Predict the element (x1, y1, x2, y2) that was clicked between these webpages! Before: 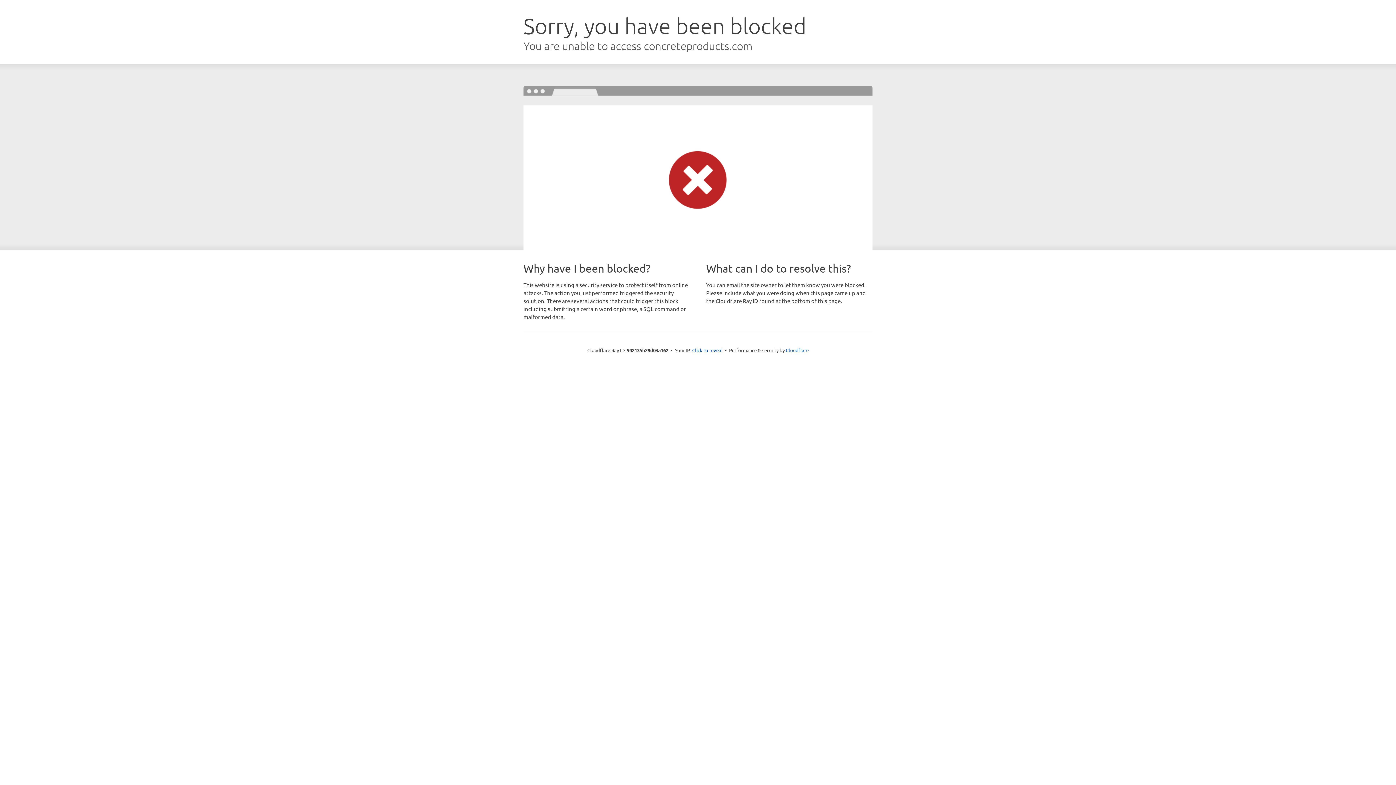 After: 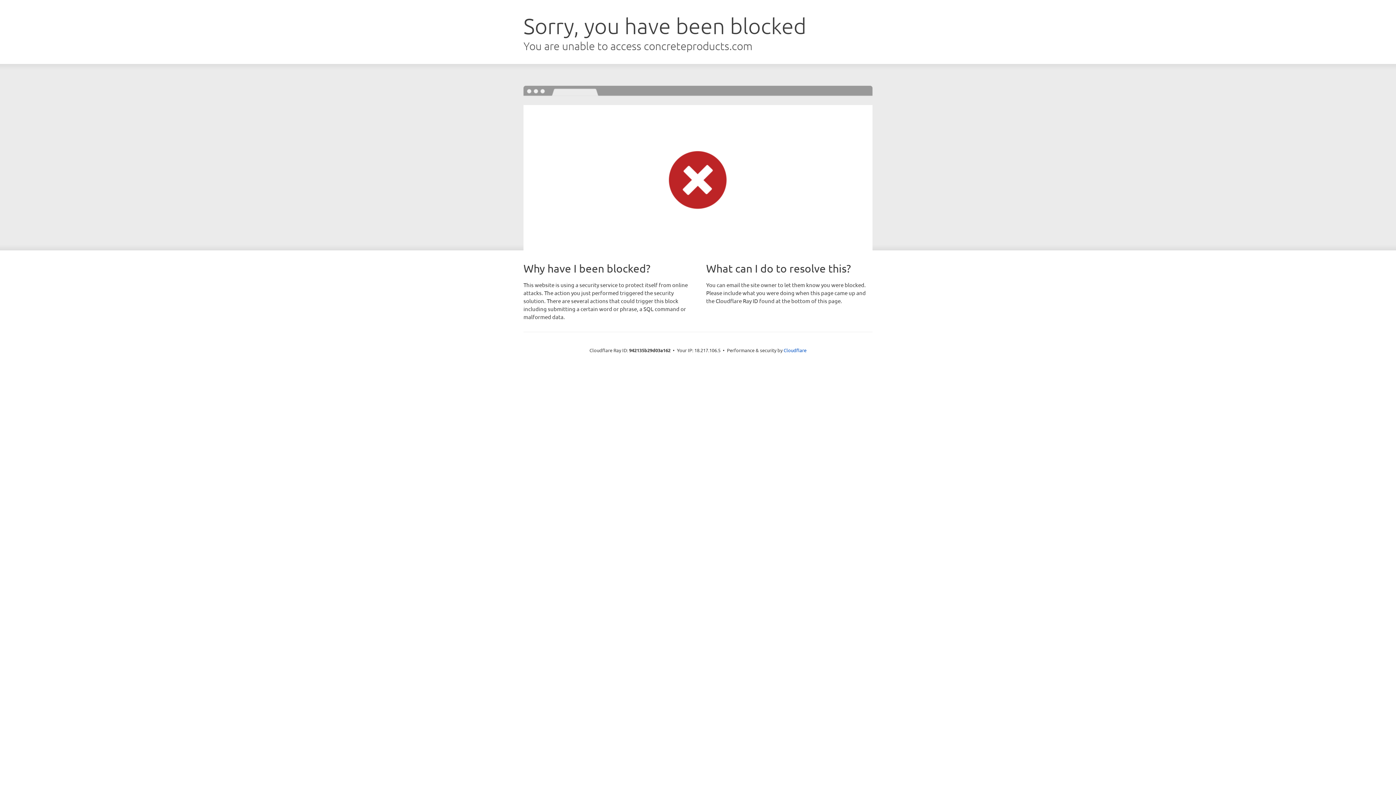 Action: label: Click to reveal bbox: (692, 346, 722, 353)